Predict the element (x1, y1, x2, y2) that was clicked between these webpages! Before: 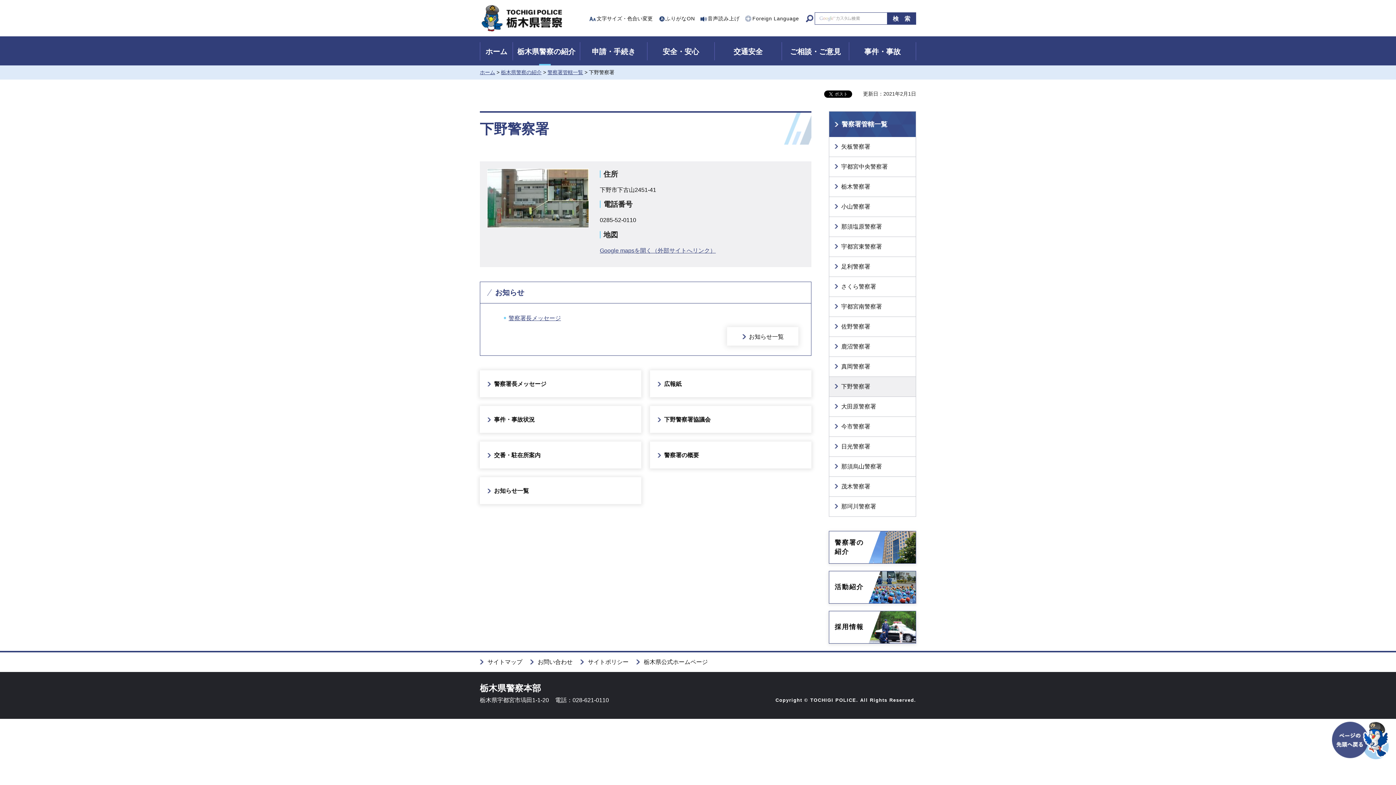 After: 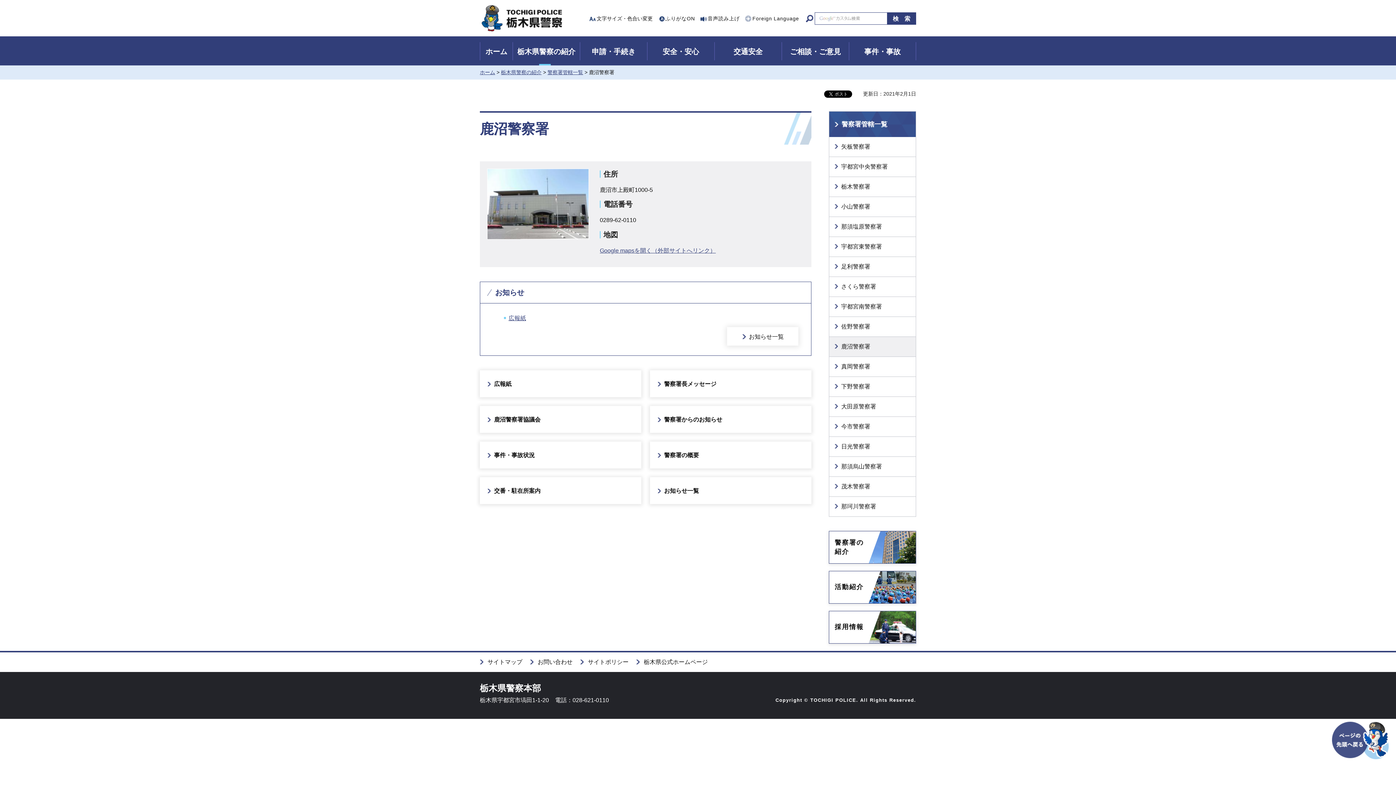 Action: label: 鹿沼警察署 bbox: (829, 337, 916, 356)